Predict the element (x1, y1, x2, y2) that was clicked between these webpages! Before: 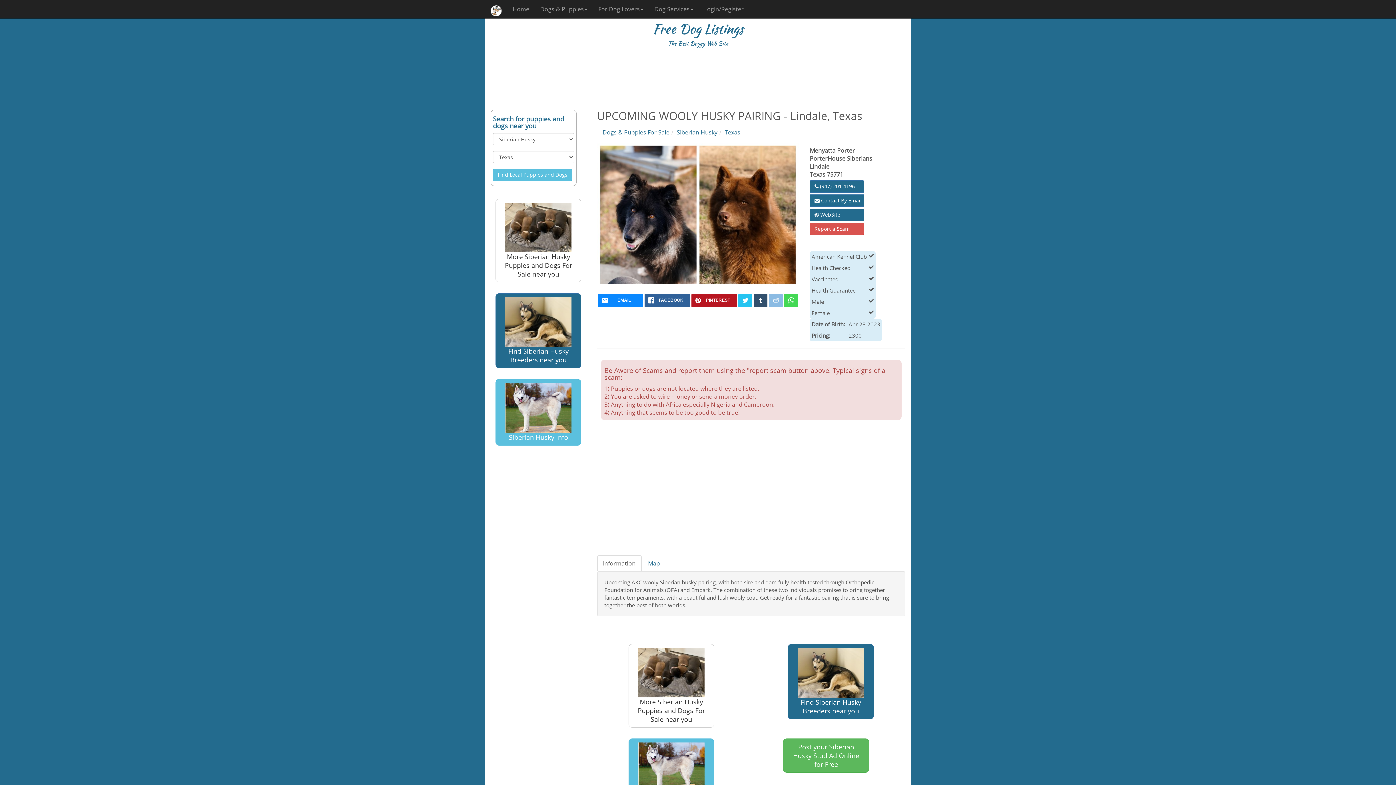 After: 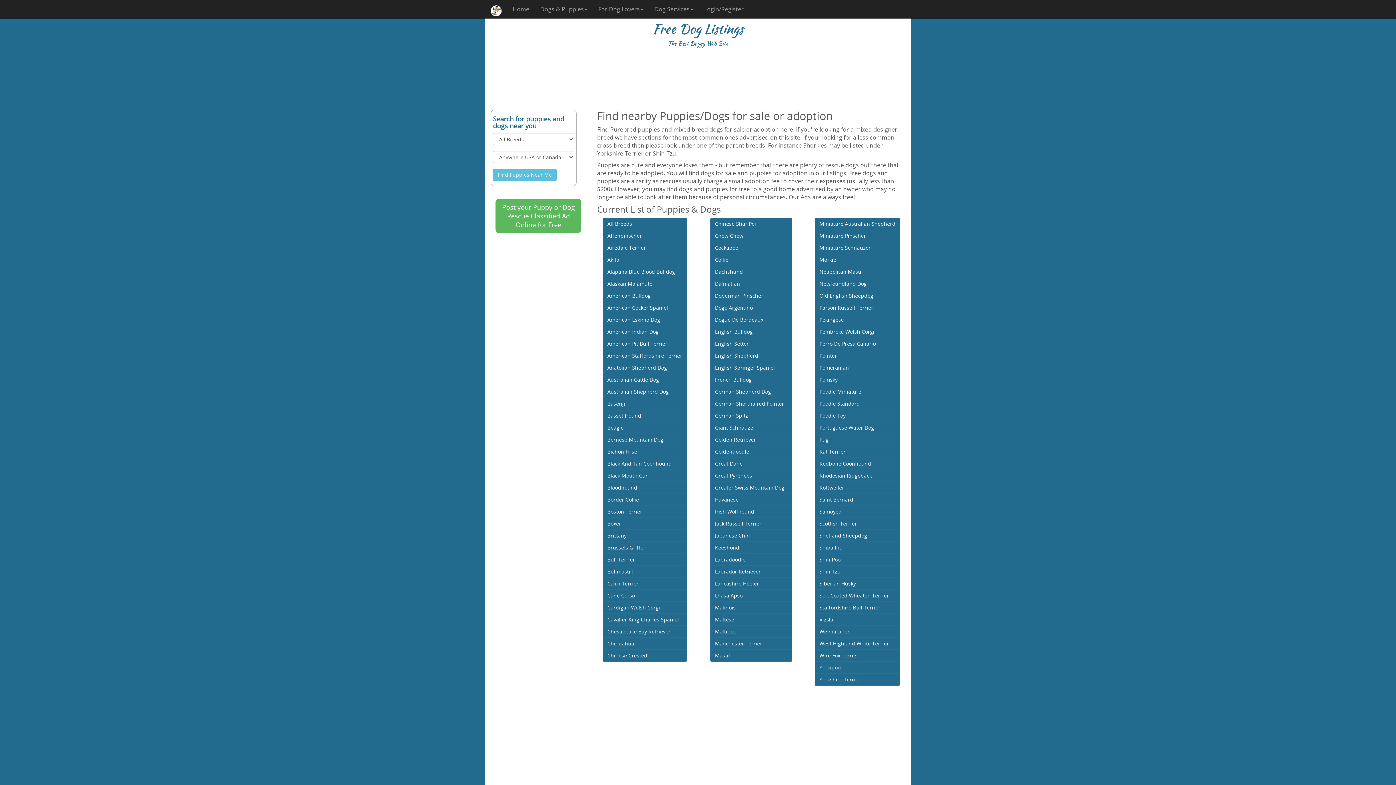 Action: label: Dogs & Puppies For Sale bbox: (602, 128, 669, 136)